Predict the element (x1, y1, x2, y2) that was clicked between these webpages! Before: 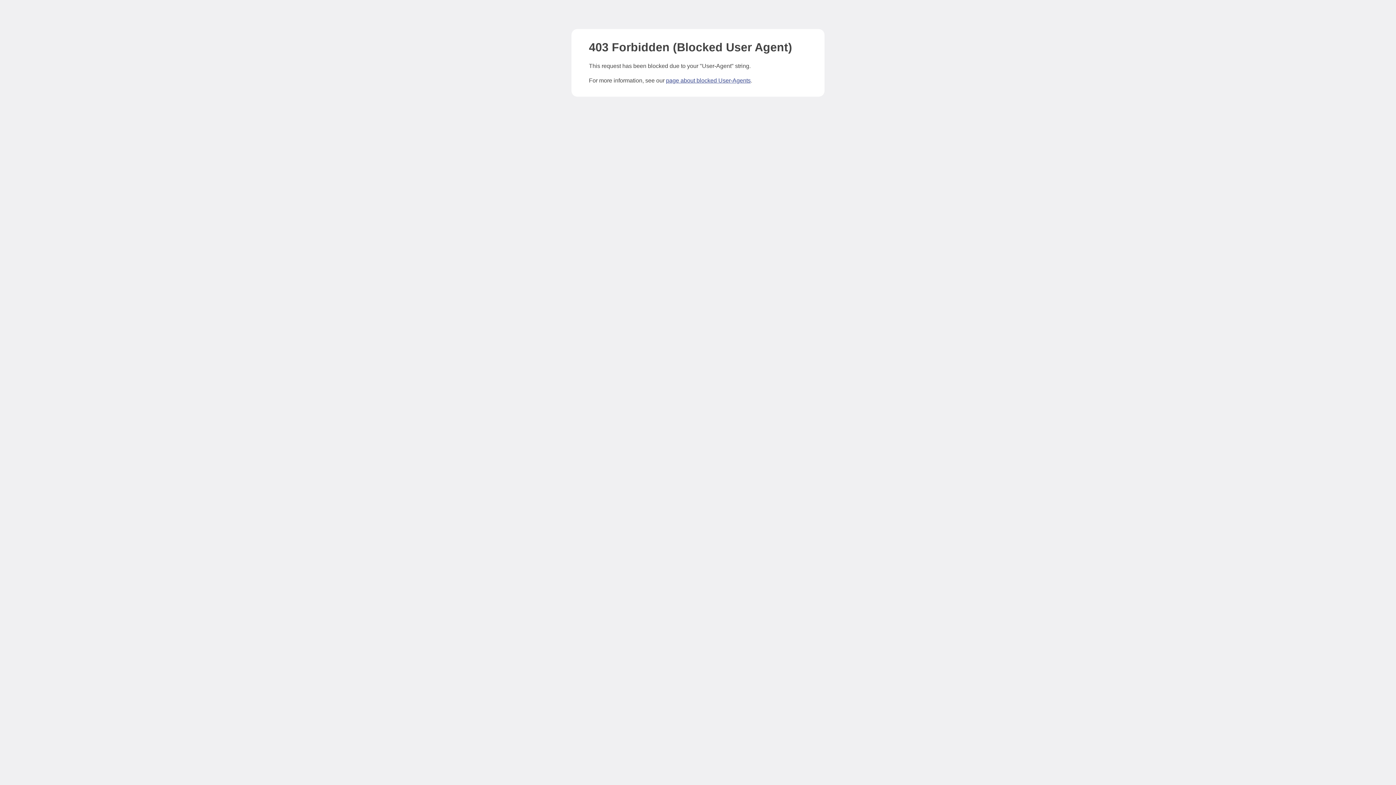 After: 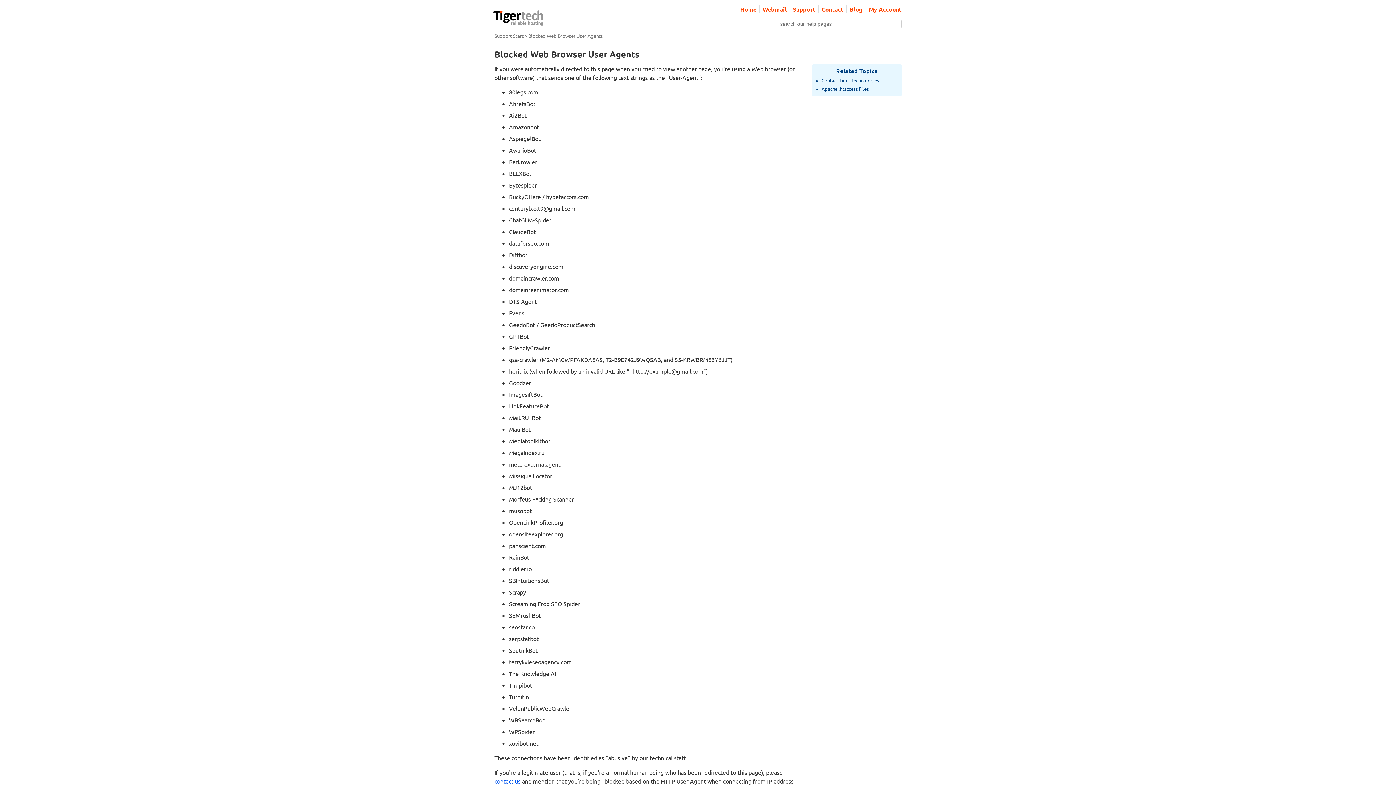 Action: label: page about blocked User-Agents bbox: (666, 77, 750, 83)